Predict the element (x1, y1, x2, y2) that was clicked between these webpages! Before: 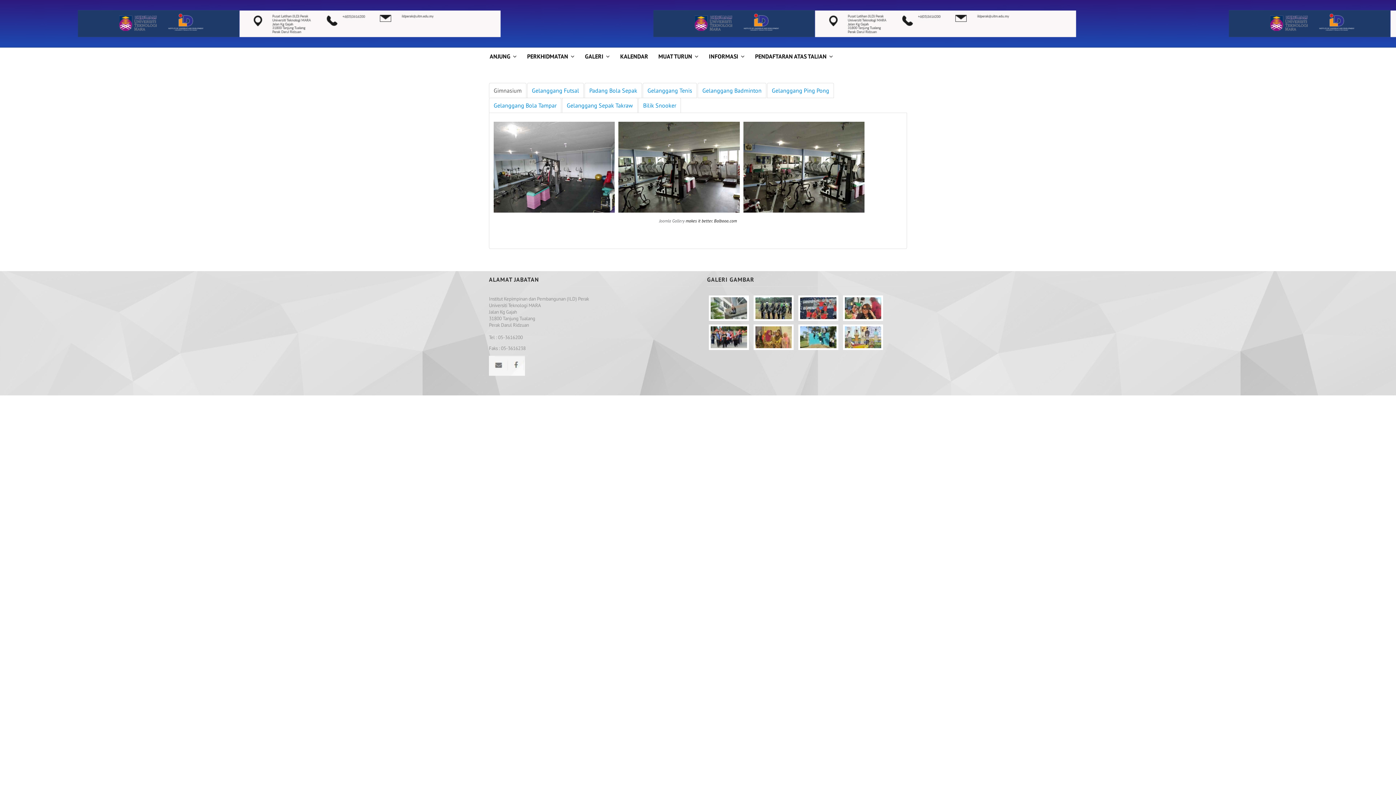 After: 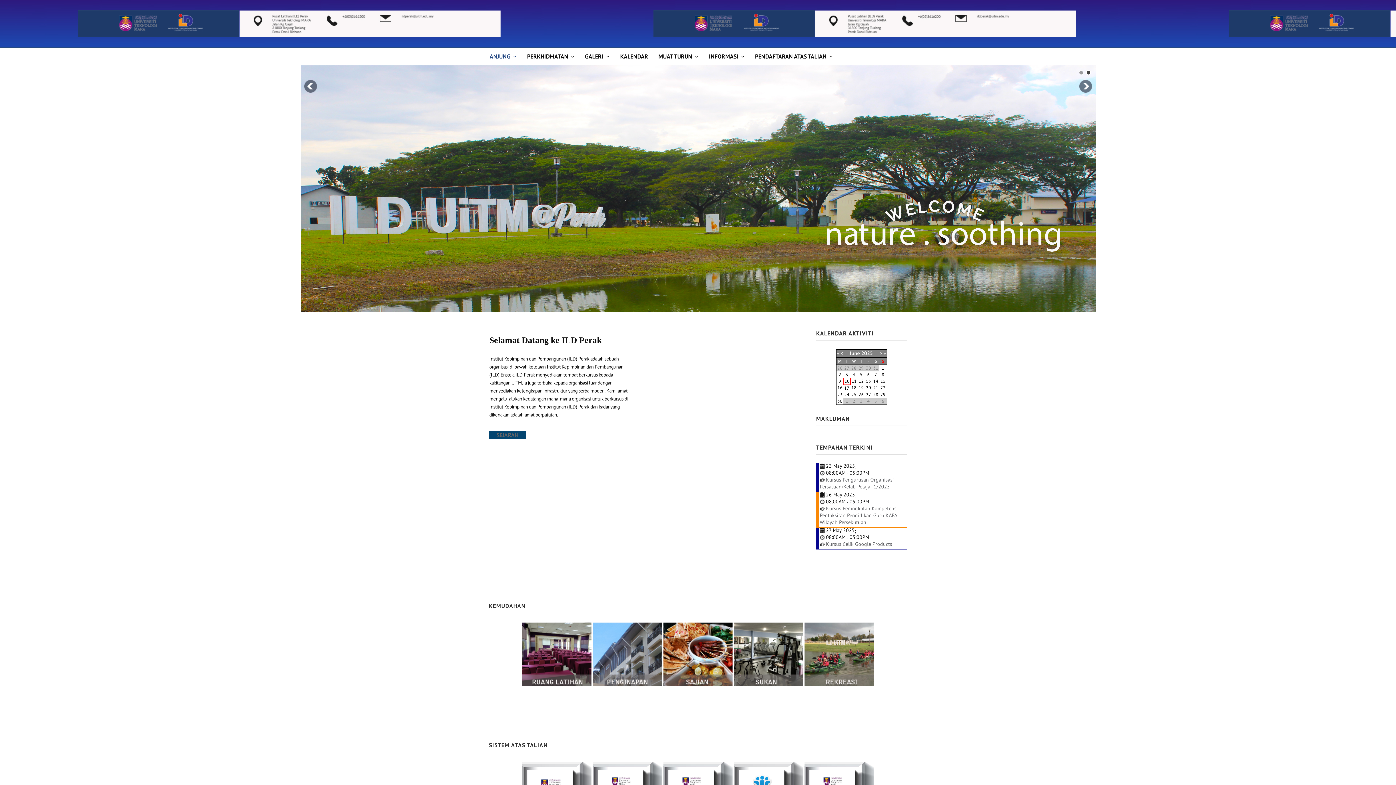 Action: bbox: (489, 47, 517, 65) label: ANJUNG